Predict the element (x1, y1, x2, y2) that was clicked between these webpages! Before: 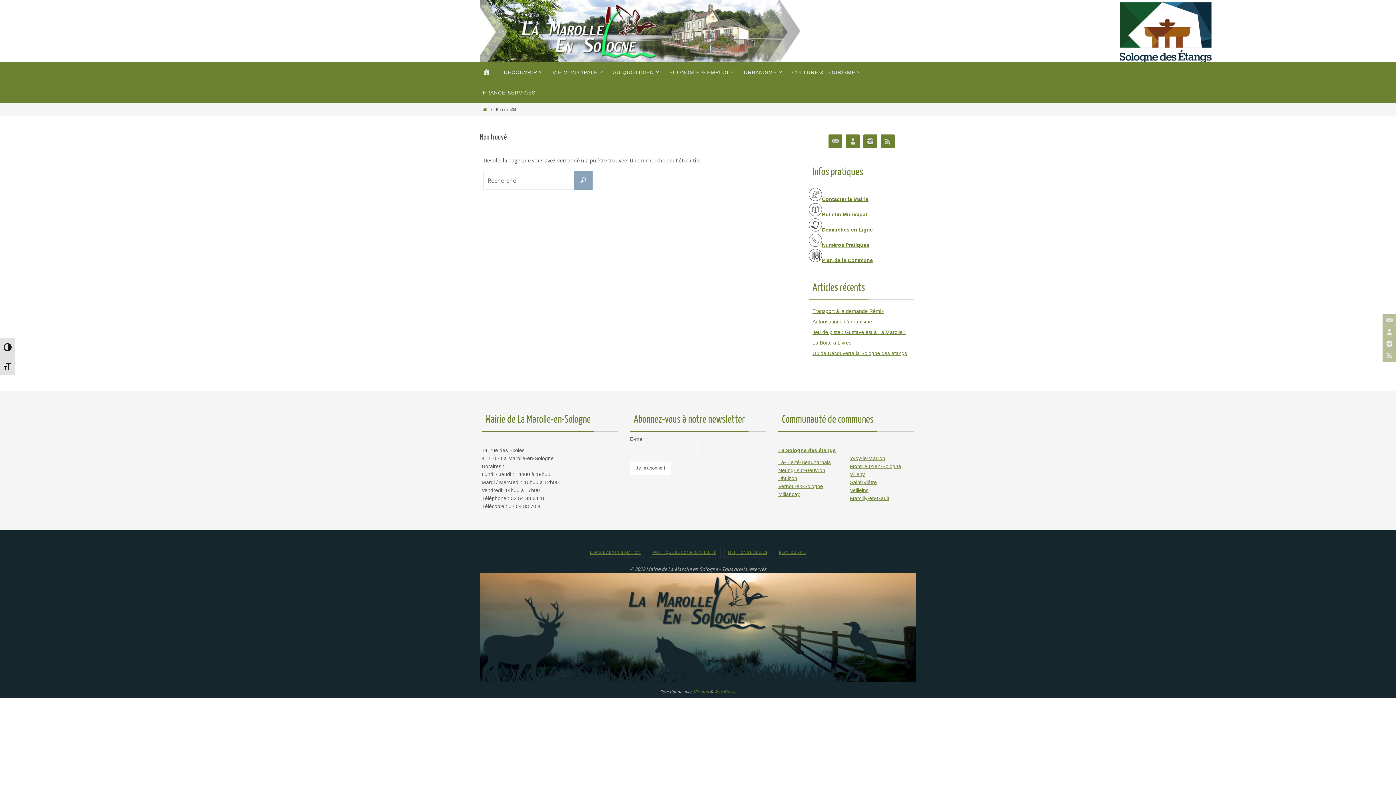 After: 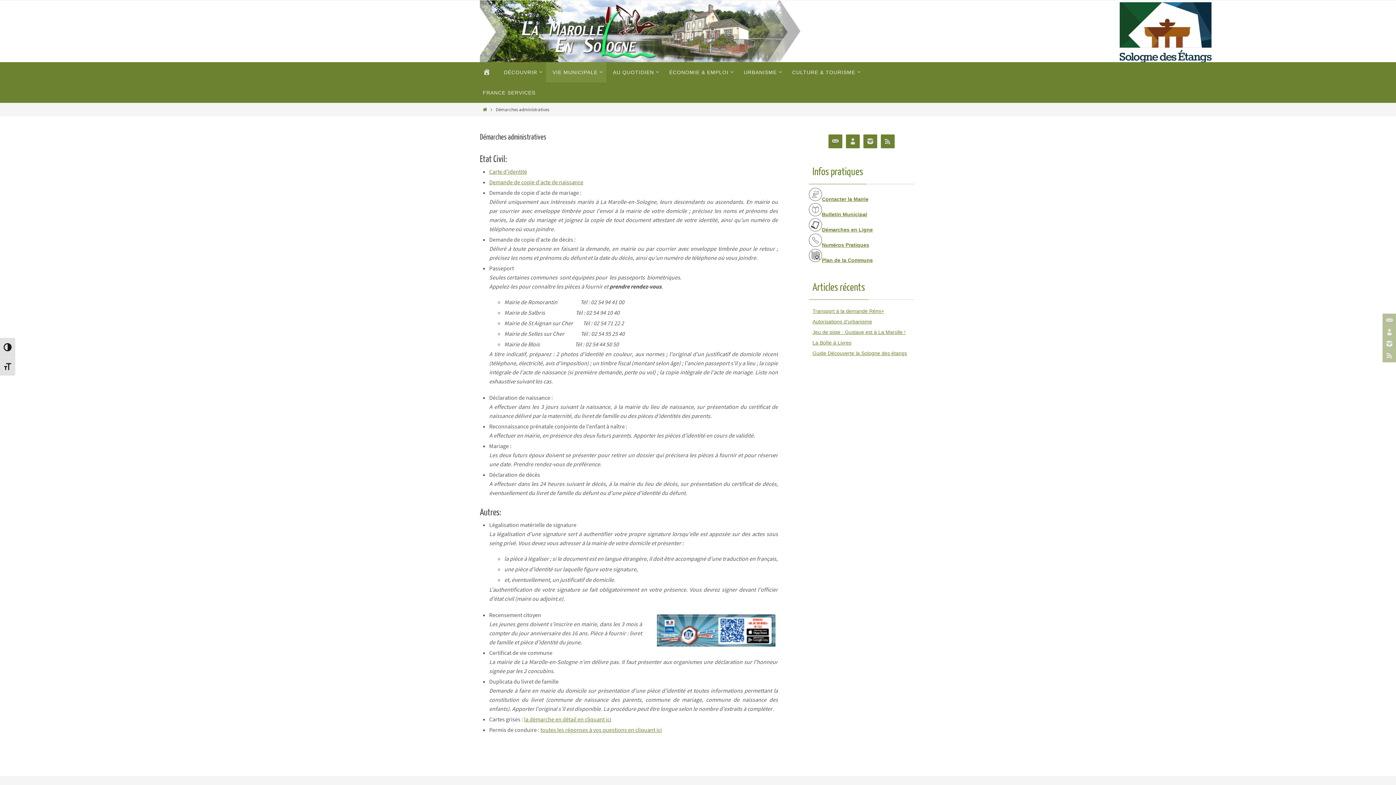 Action: bbox: (822, 226, 873, 233) label: Démarches en Ligne